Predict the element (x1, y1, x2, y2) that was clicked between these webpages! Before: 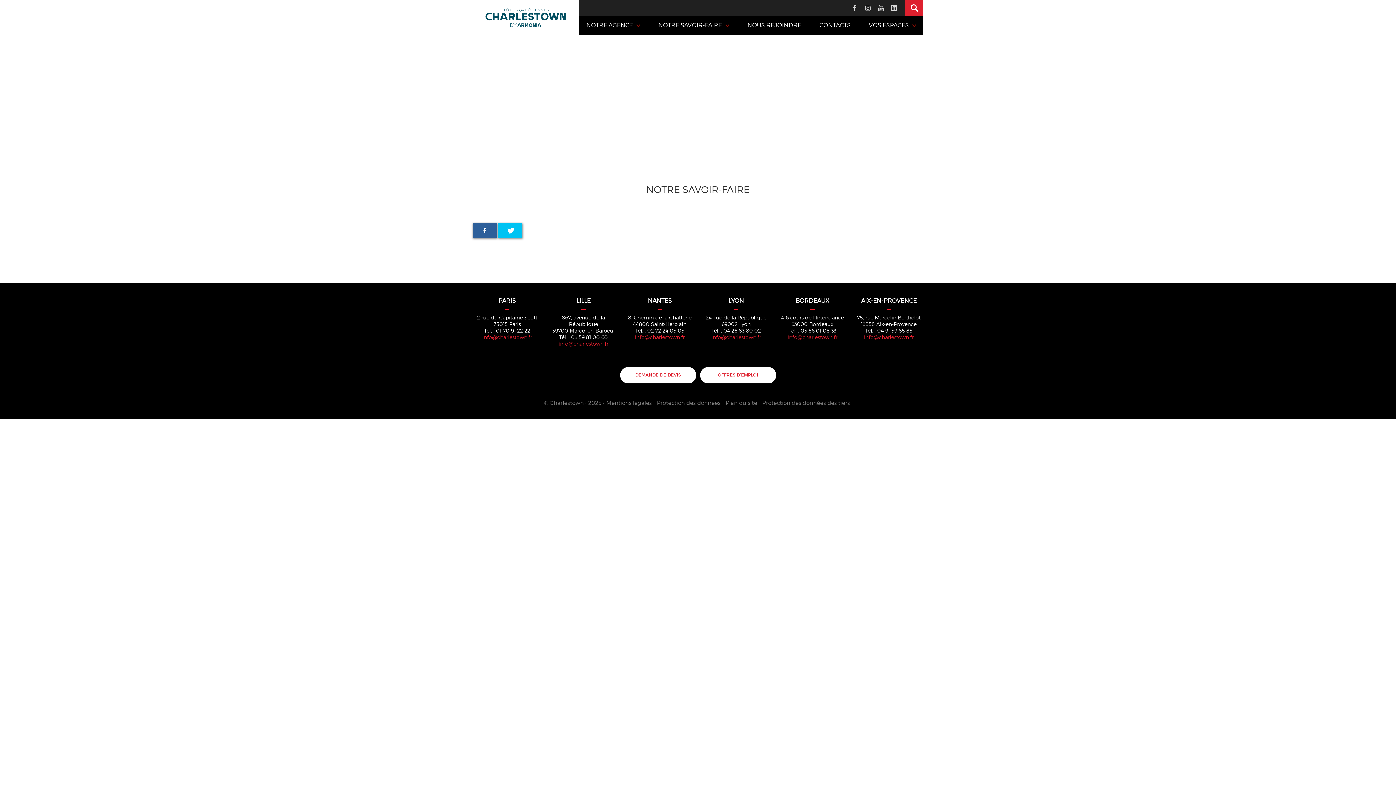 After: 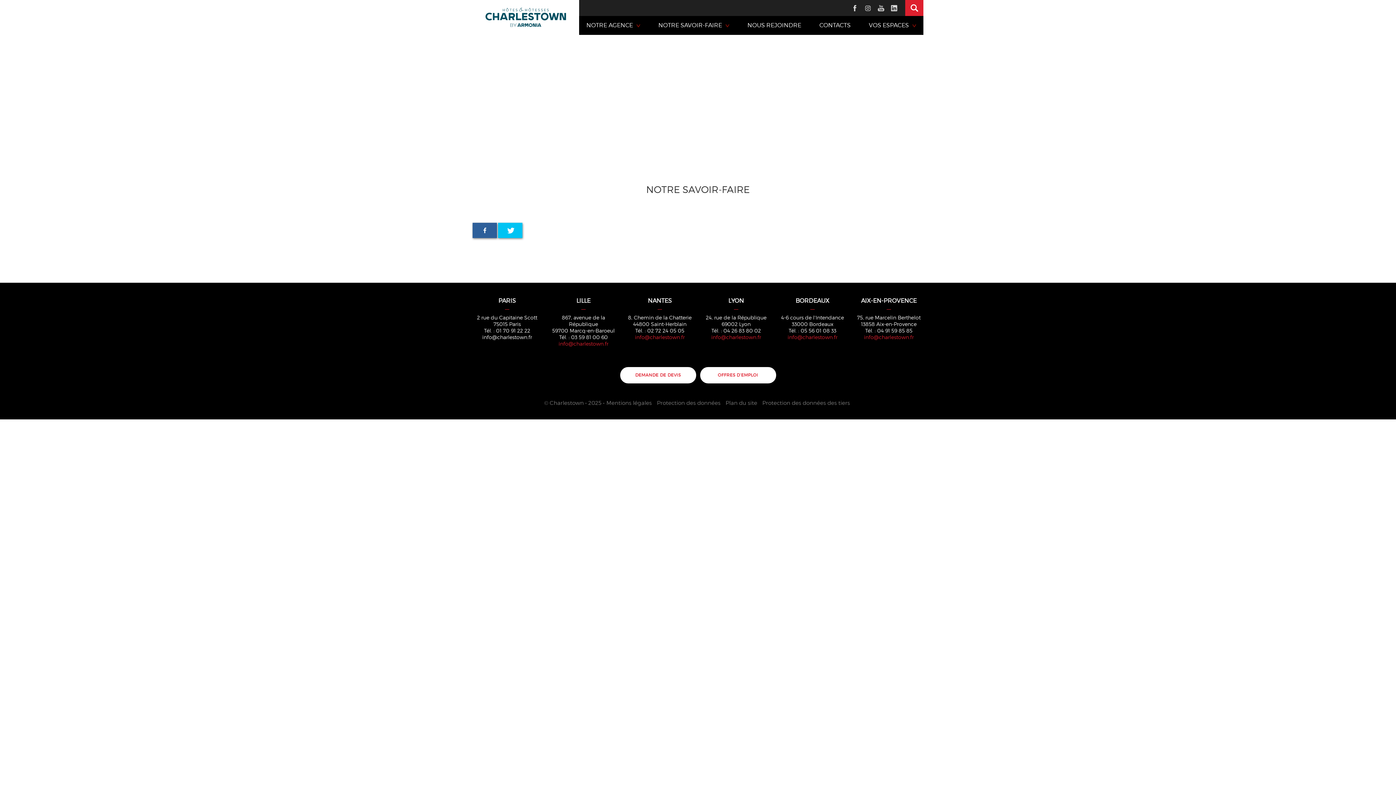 Action: bbox: (482, 334, 532, 340) label: info@charlestown.fr